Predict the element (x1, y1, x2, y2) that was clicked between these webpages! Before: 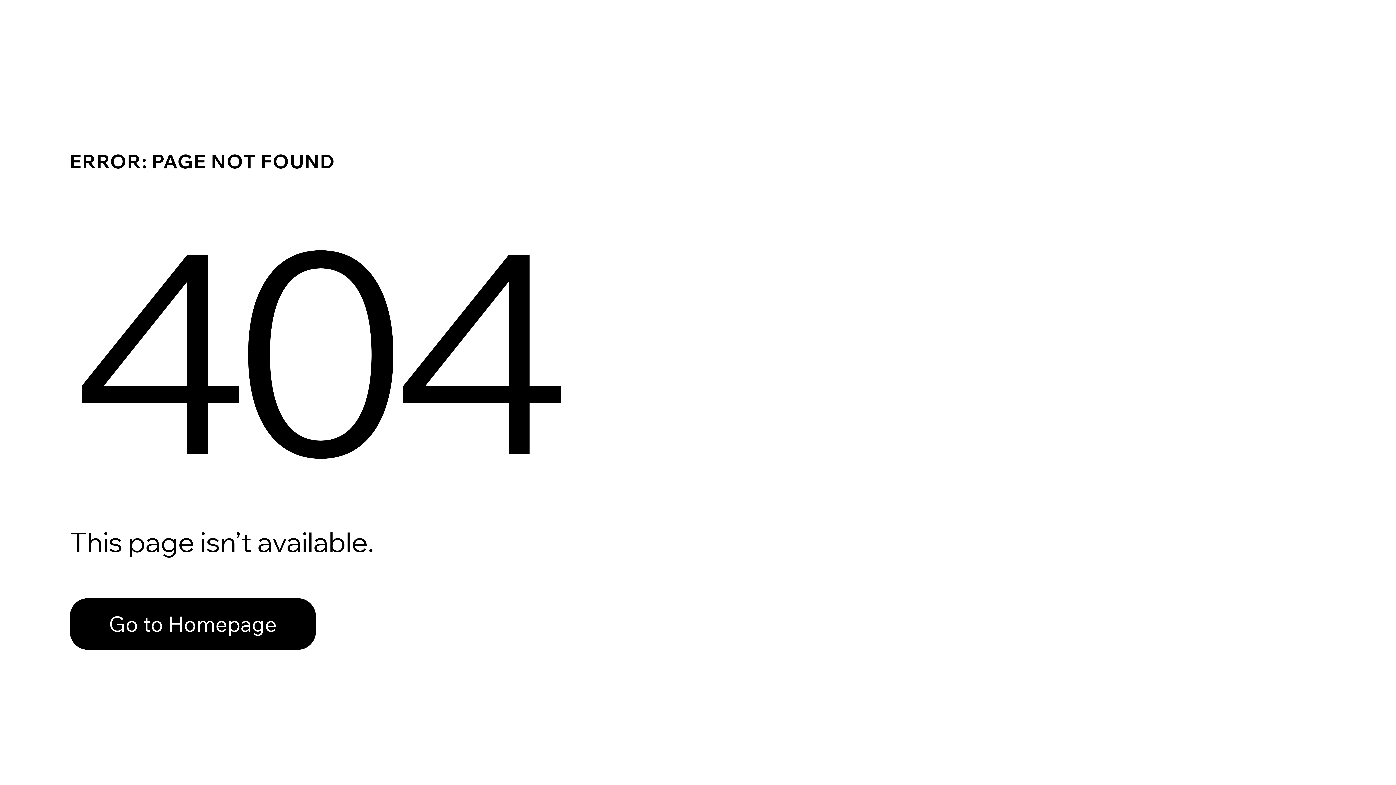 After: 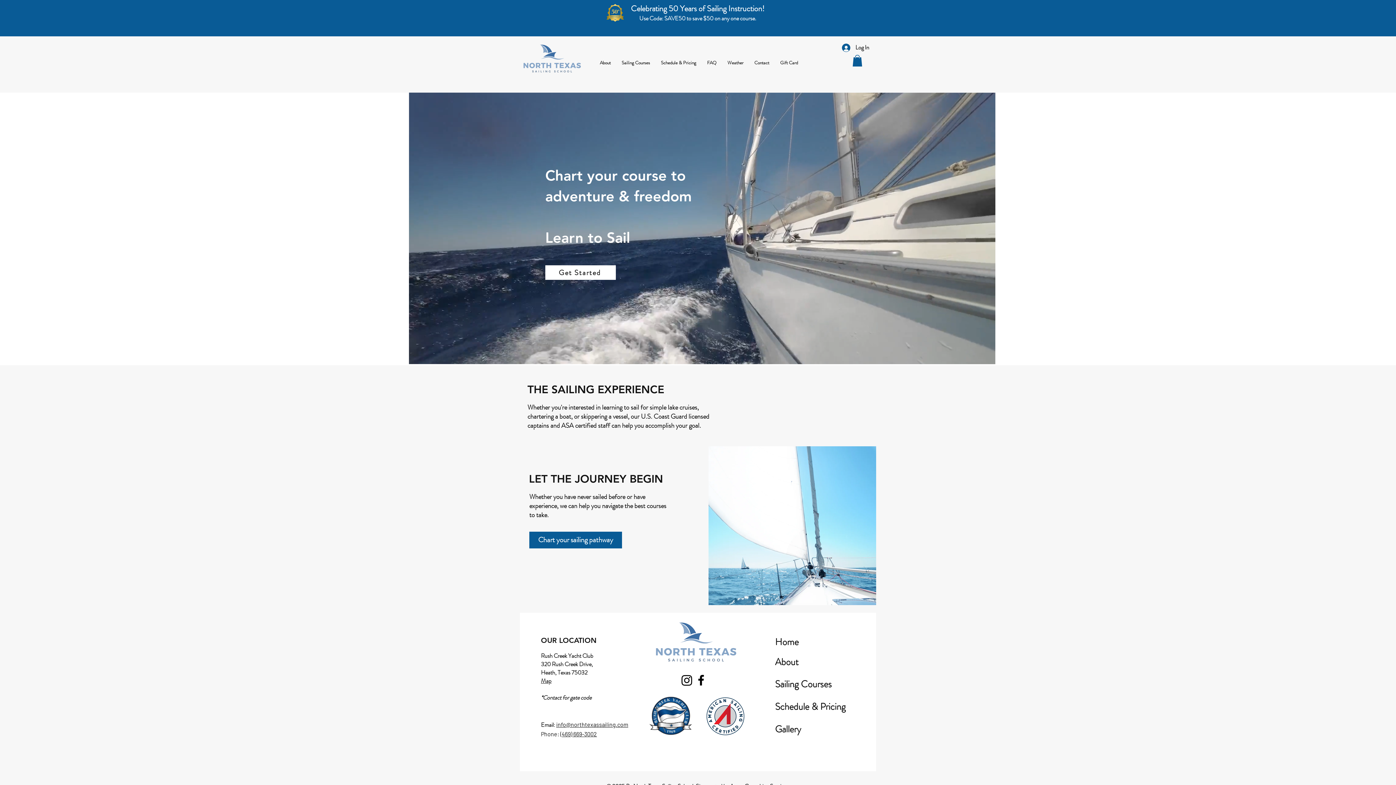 Action: label: Go to Homepage bbox: (69, 582, 768, 659)